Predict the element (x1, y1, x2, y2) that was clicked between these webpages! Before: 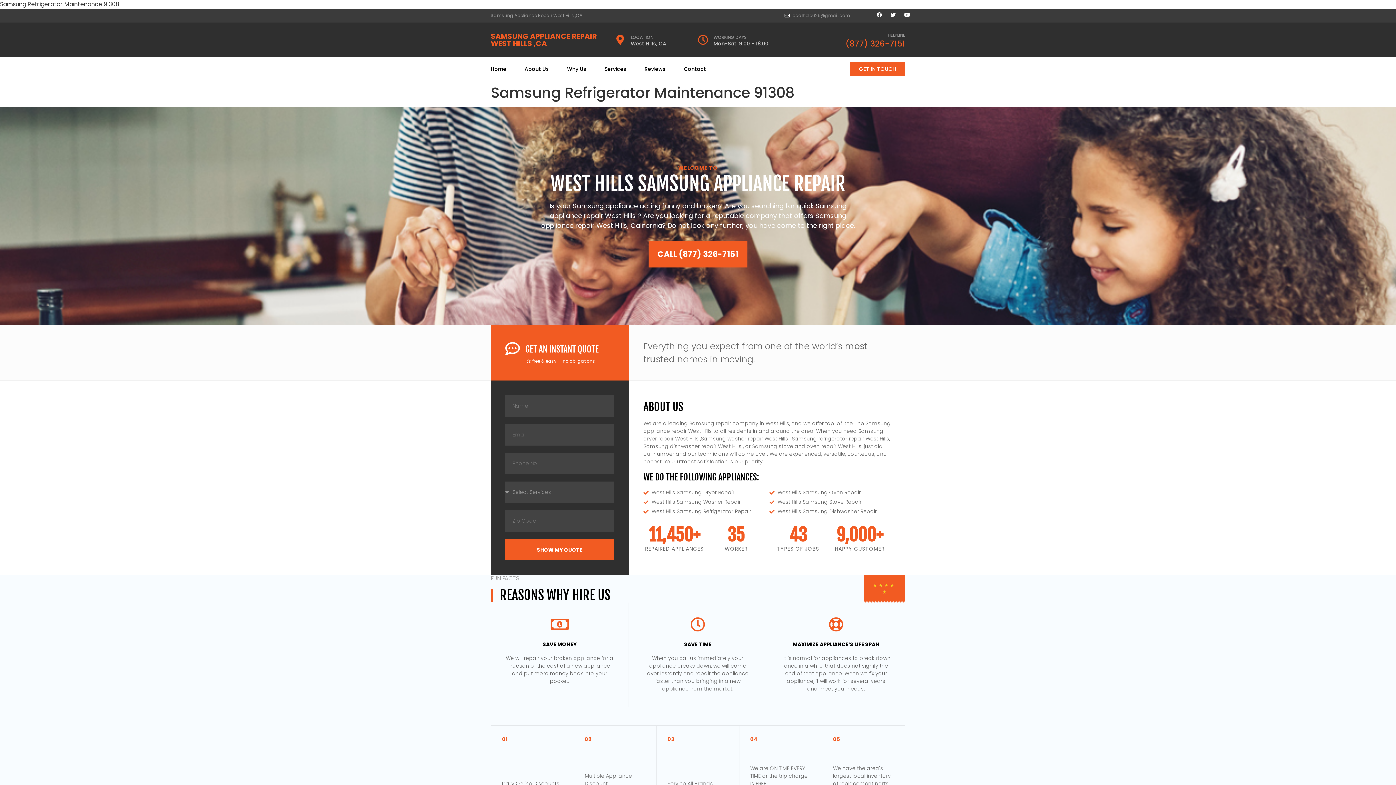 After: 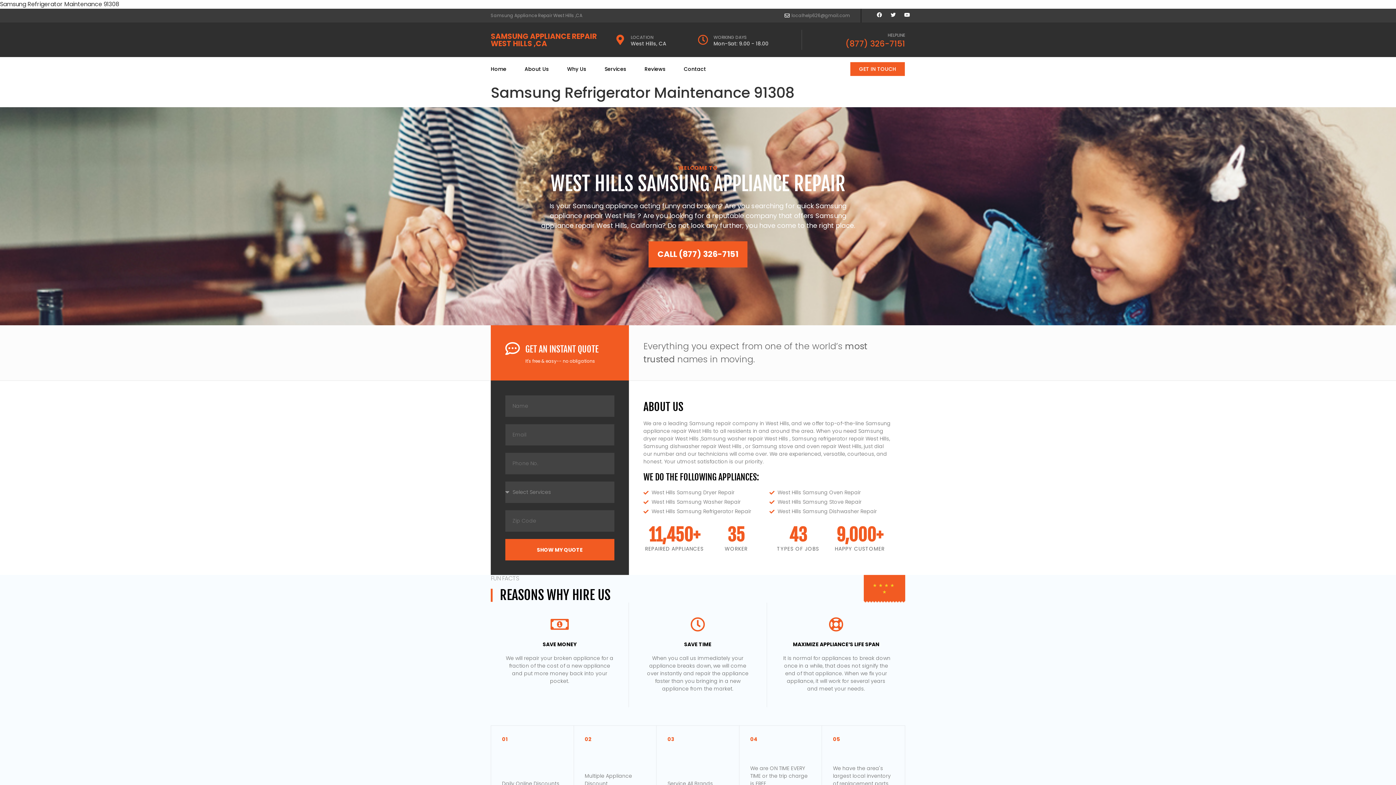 Action: label: SHOW MY QUOTE bbox: (505, 539, 614, 560)